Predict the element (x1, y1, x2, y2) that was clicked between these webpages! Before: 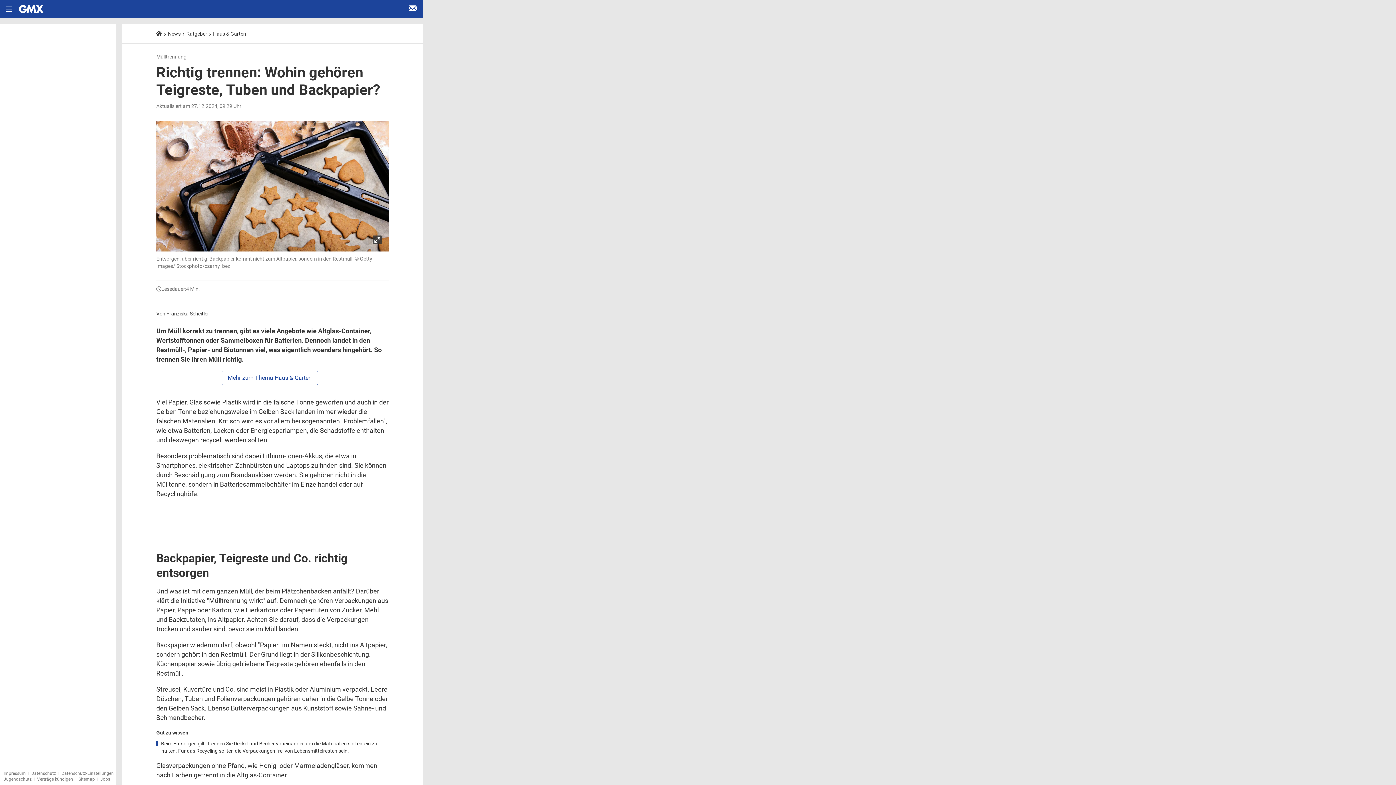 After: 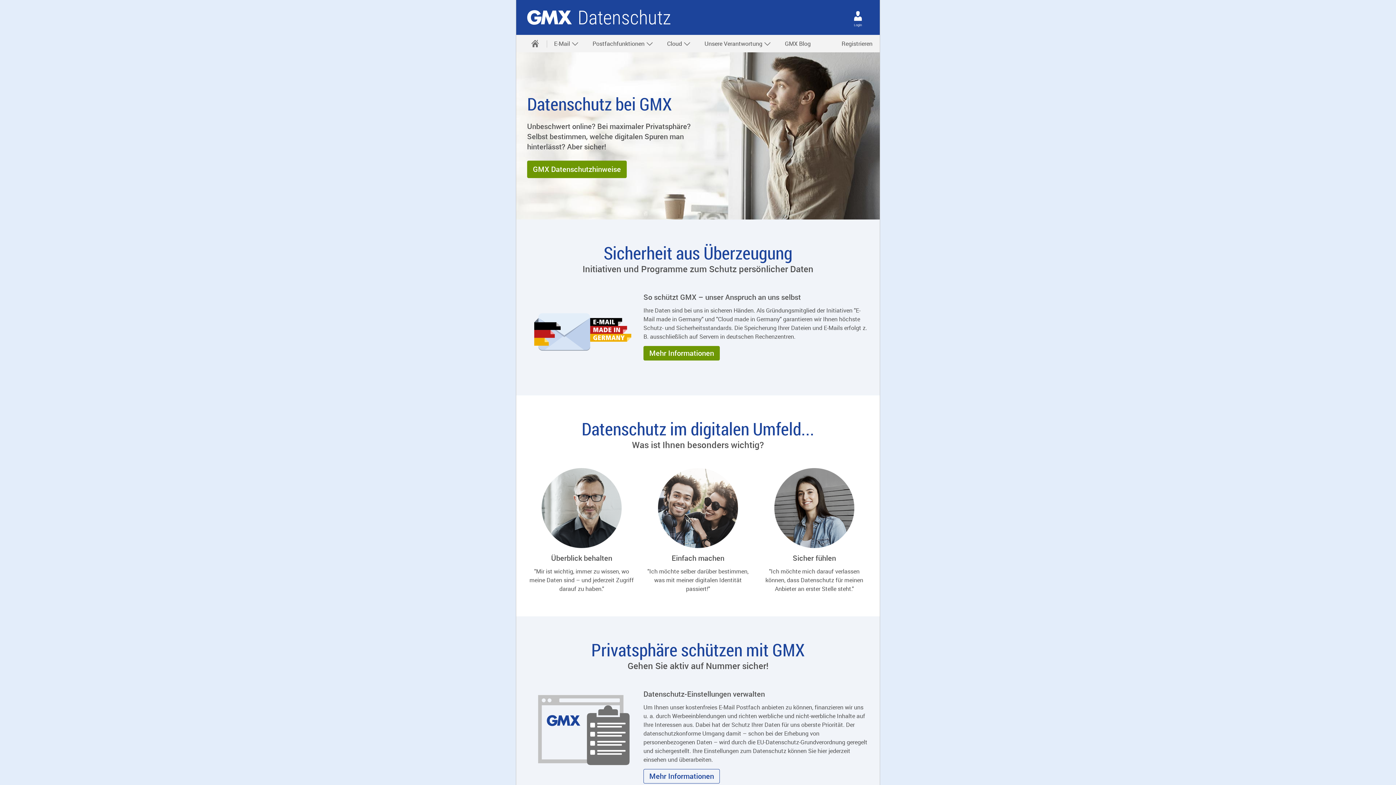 Action: bbox: (31, 771, 56, 776) label: Datenschutz